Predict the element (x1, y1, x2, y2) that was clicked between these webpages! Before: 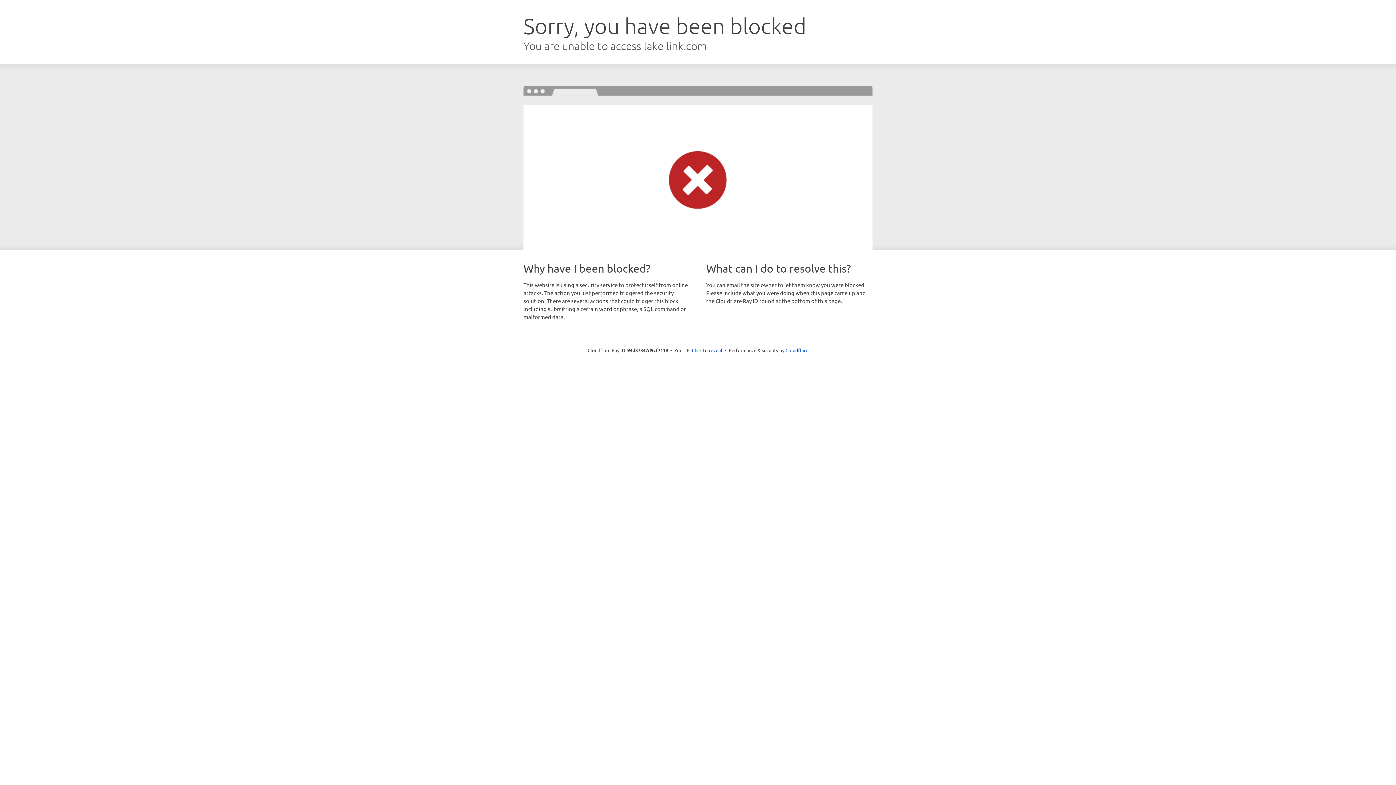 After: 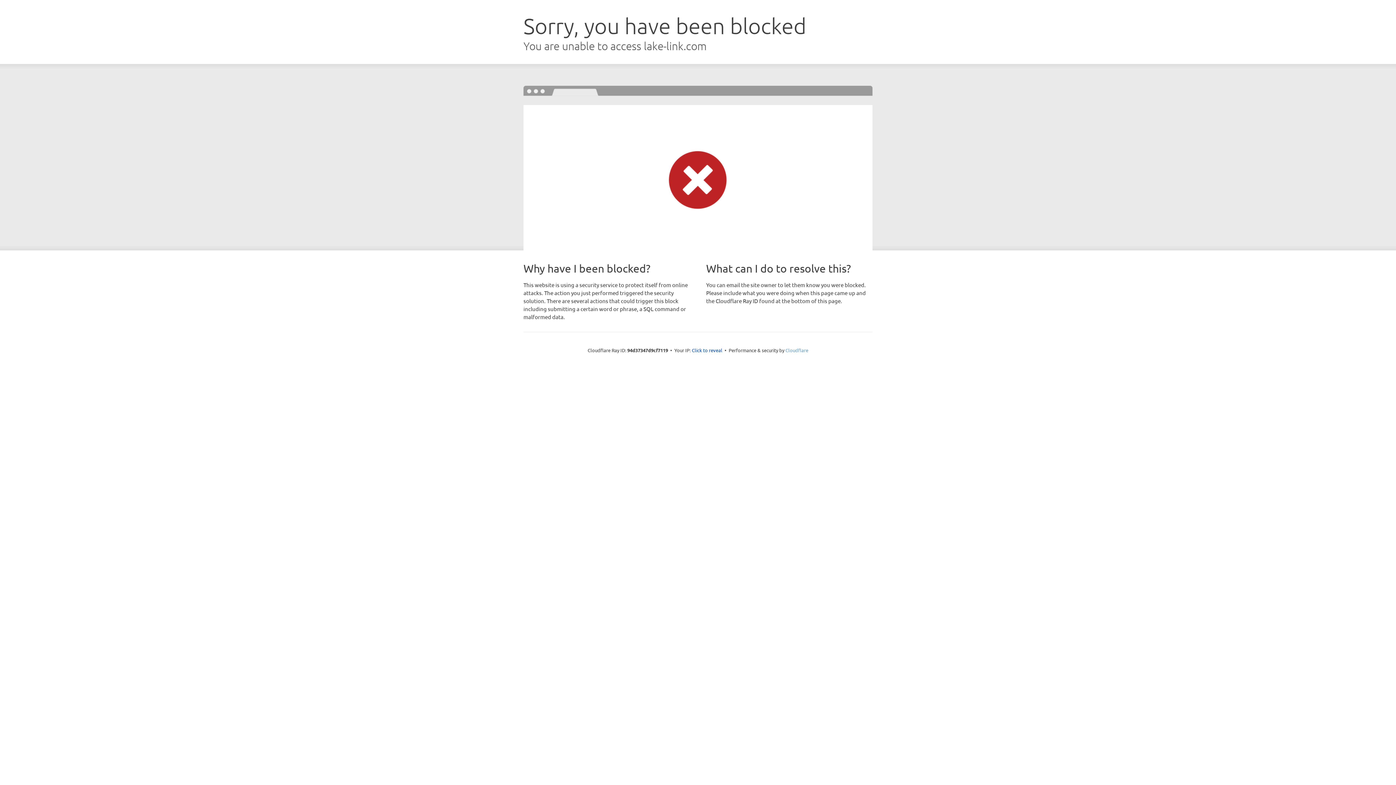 Action: bbox: (785, 347, 808, 353) label: Cloudflare